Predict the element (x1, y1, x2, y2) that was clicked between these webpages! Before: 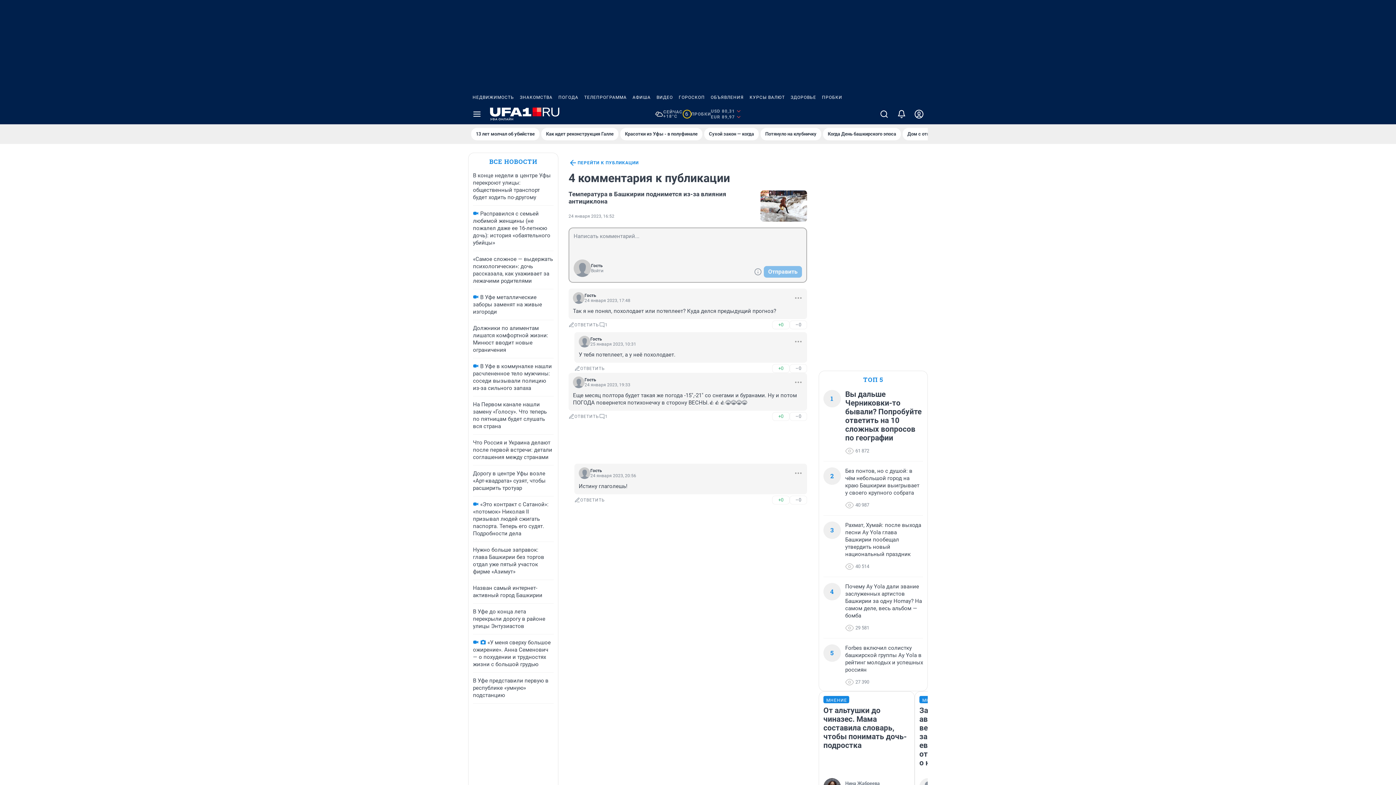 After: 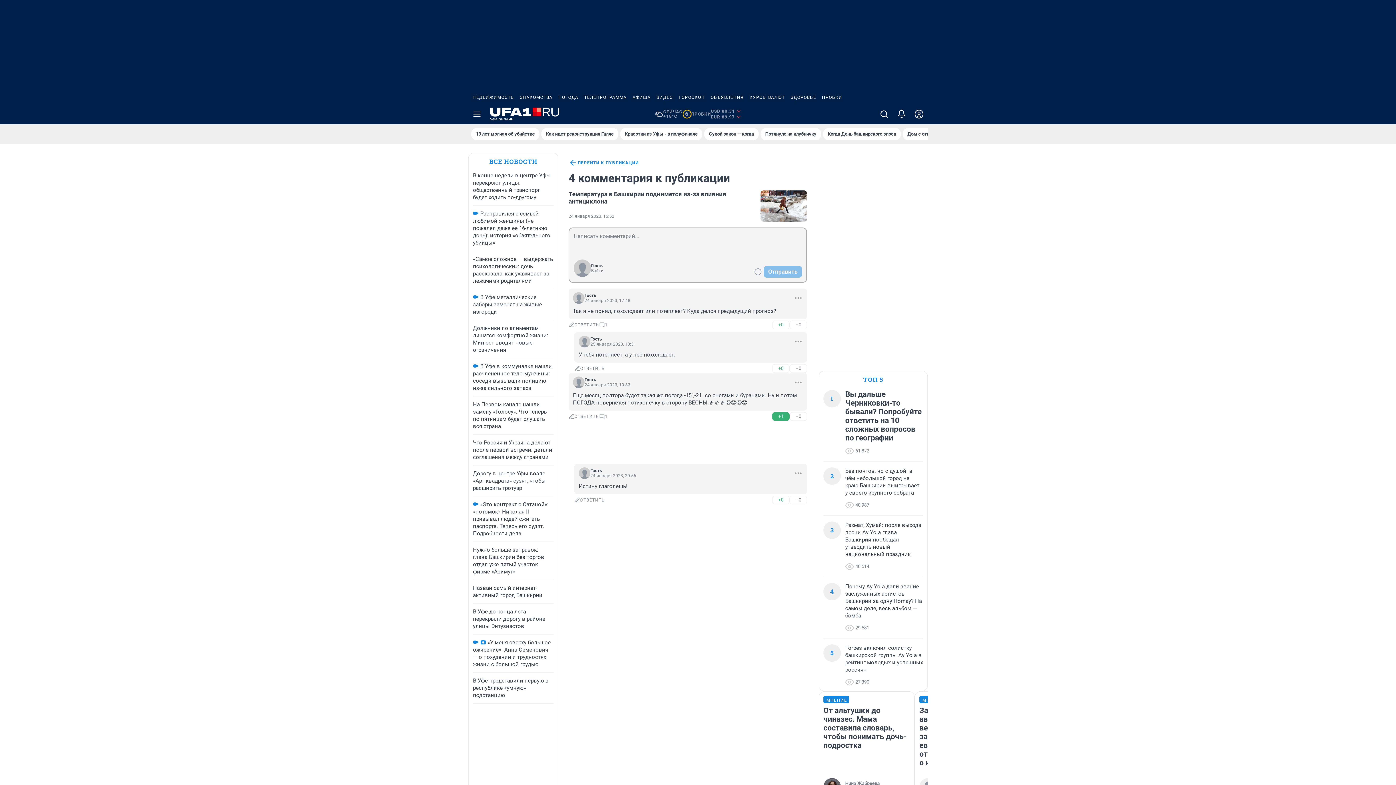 Action: bbox: (772, 412, 789, 421) label: +0